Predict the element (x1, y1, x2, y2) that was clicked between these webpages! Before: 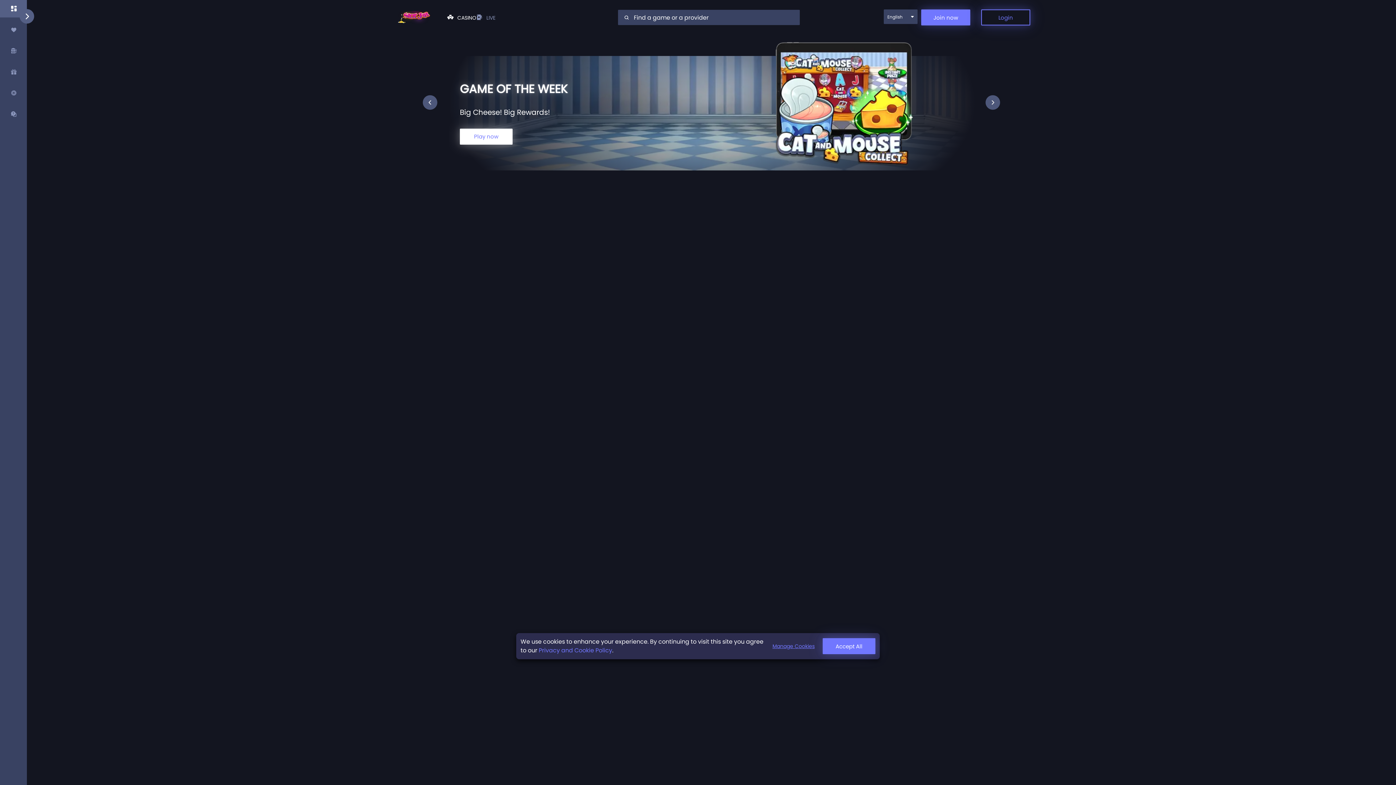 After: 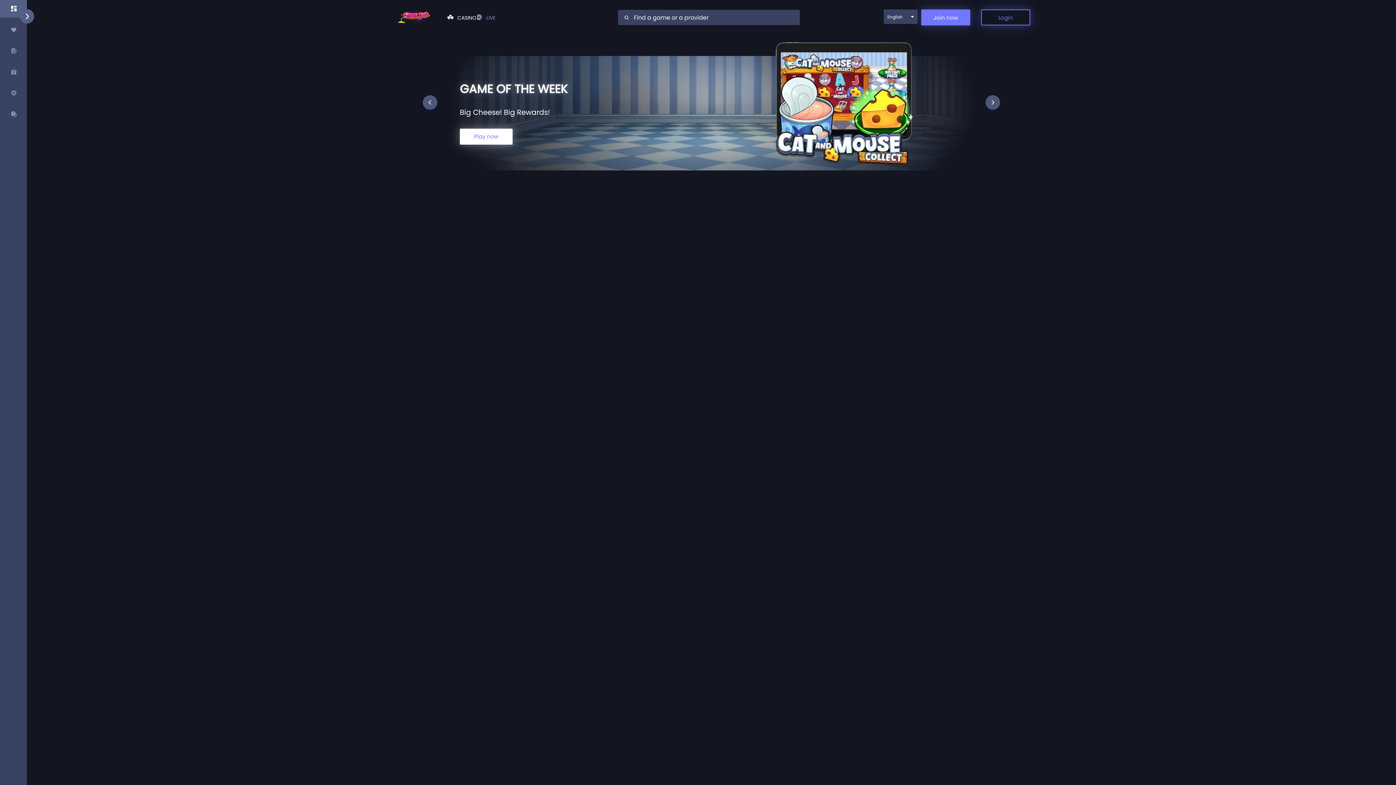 Action: bbox: (822, 638, 875, 654) label: Accept All